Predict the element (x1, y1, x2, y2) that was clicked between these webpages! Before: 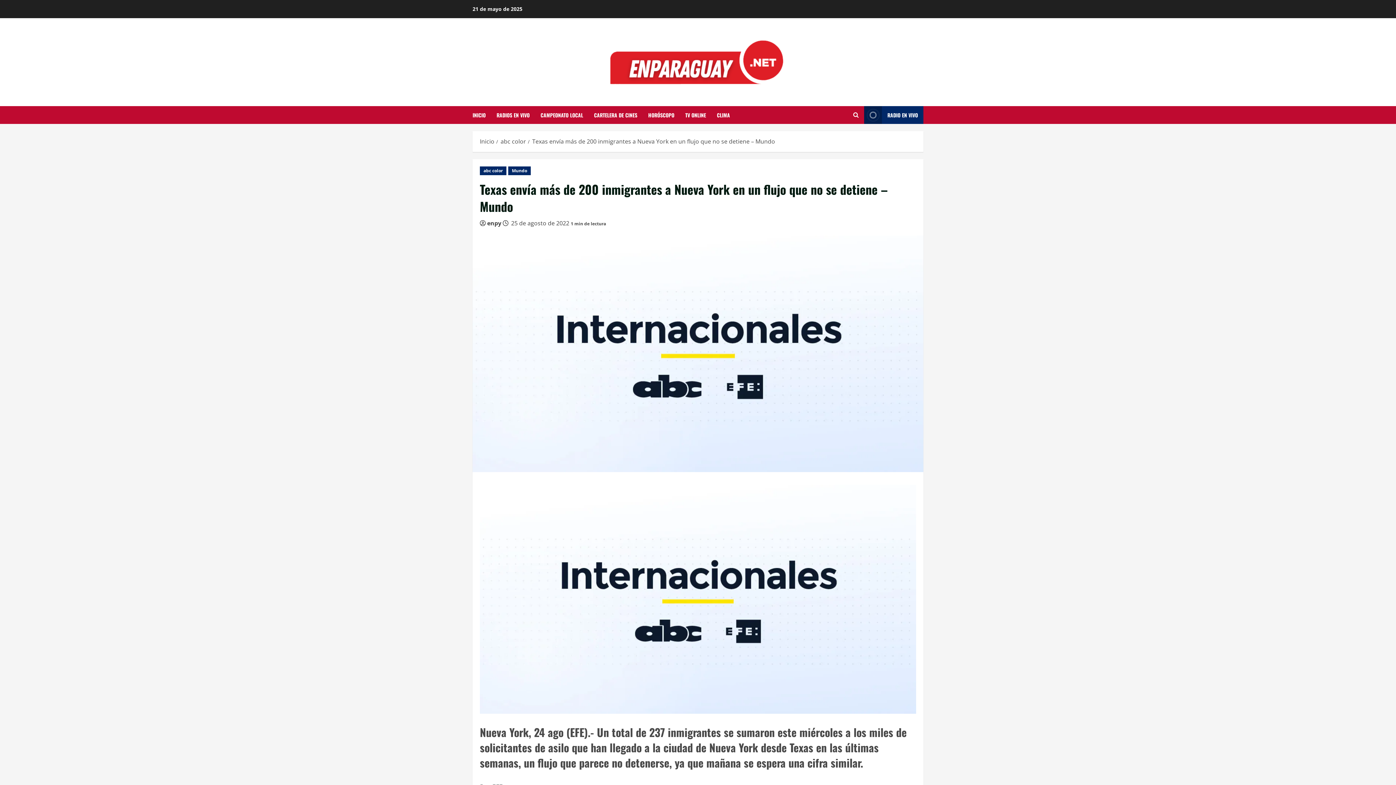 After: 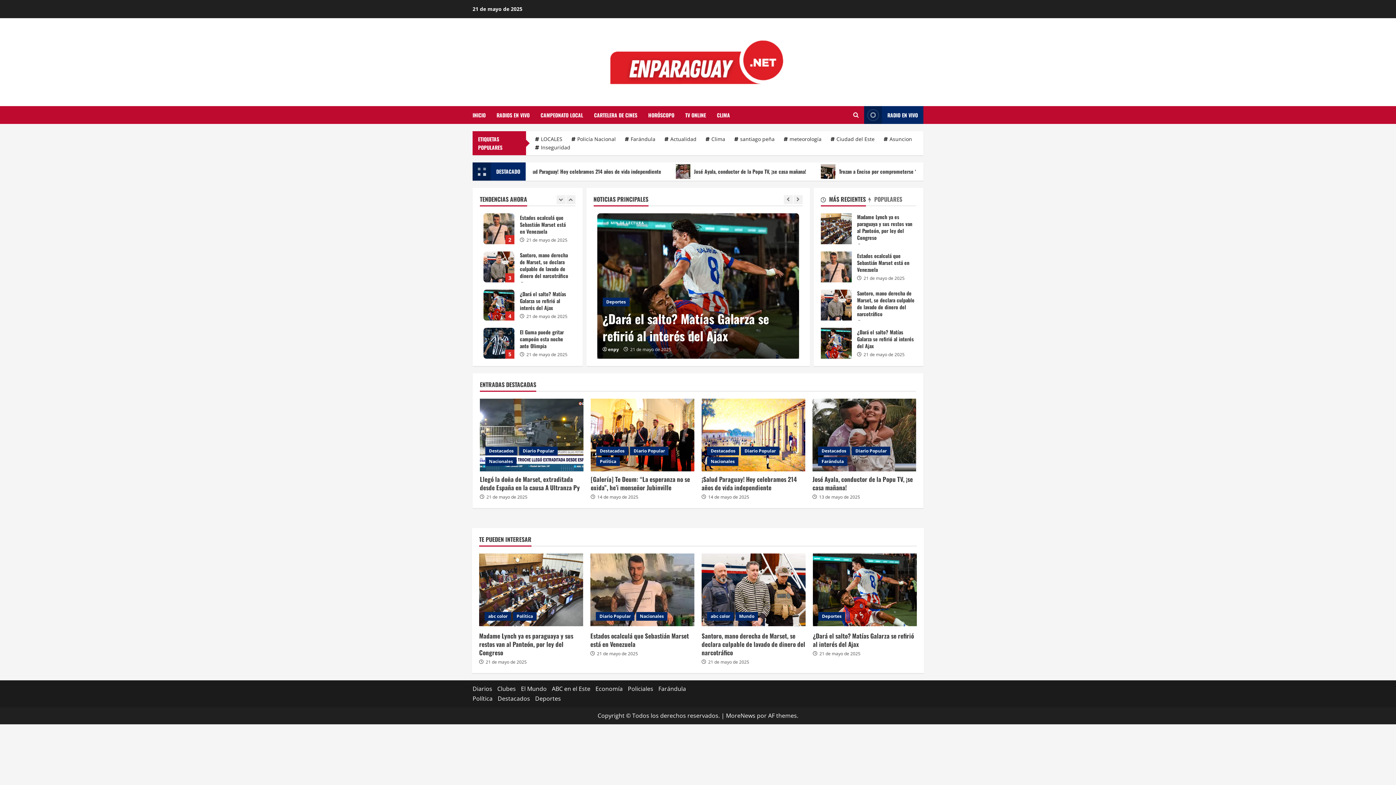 Action: bbox: (487, 218, 501, 228) label: enpy